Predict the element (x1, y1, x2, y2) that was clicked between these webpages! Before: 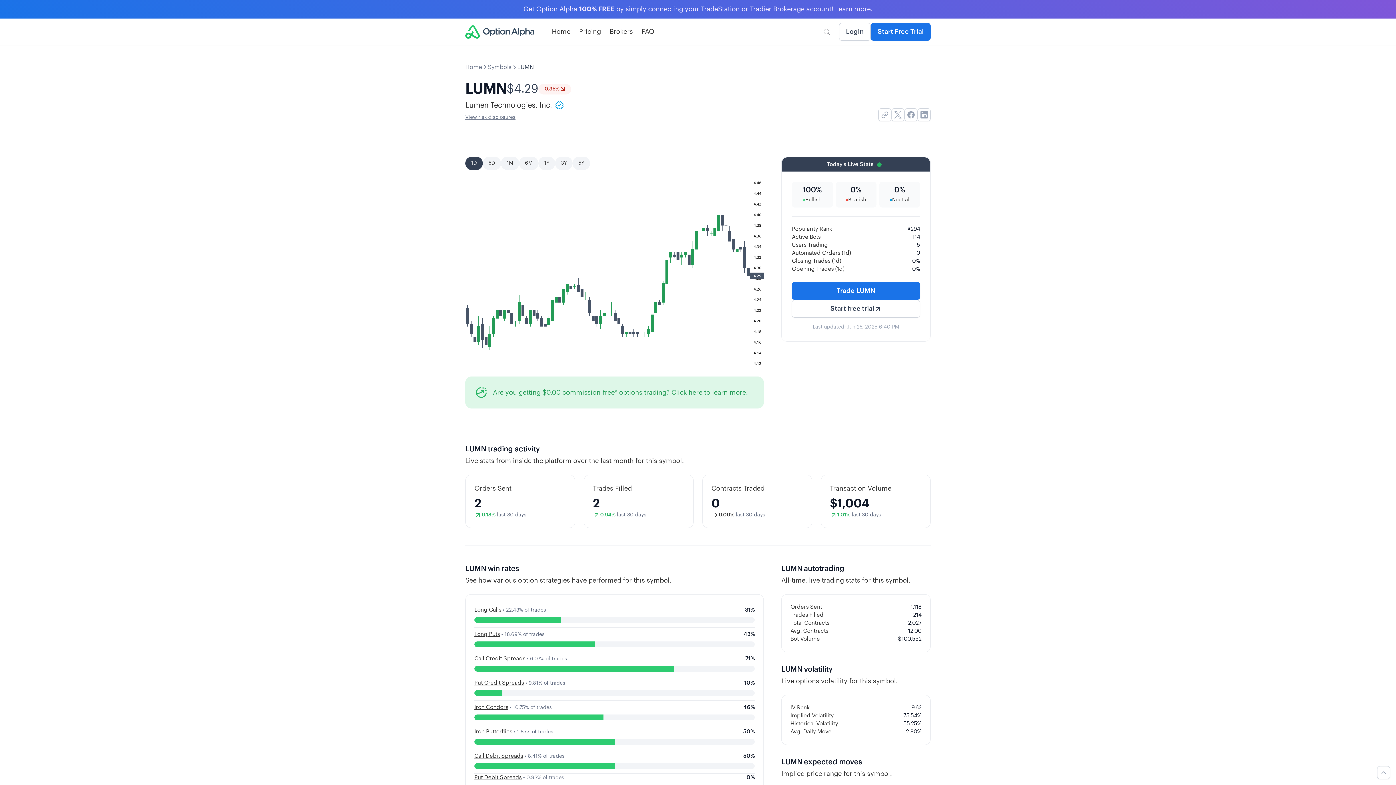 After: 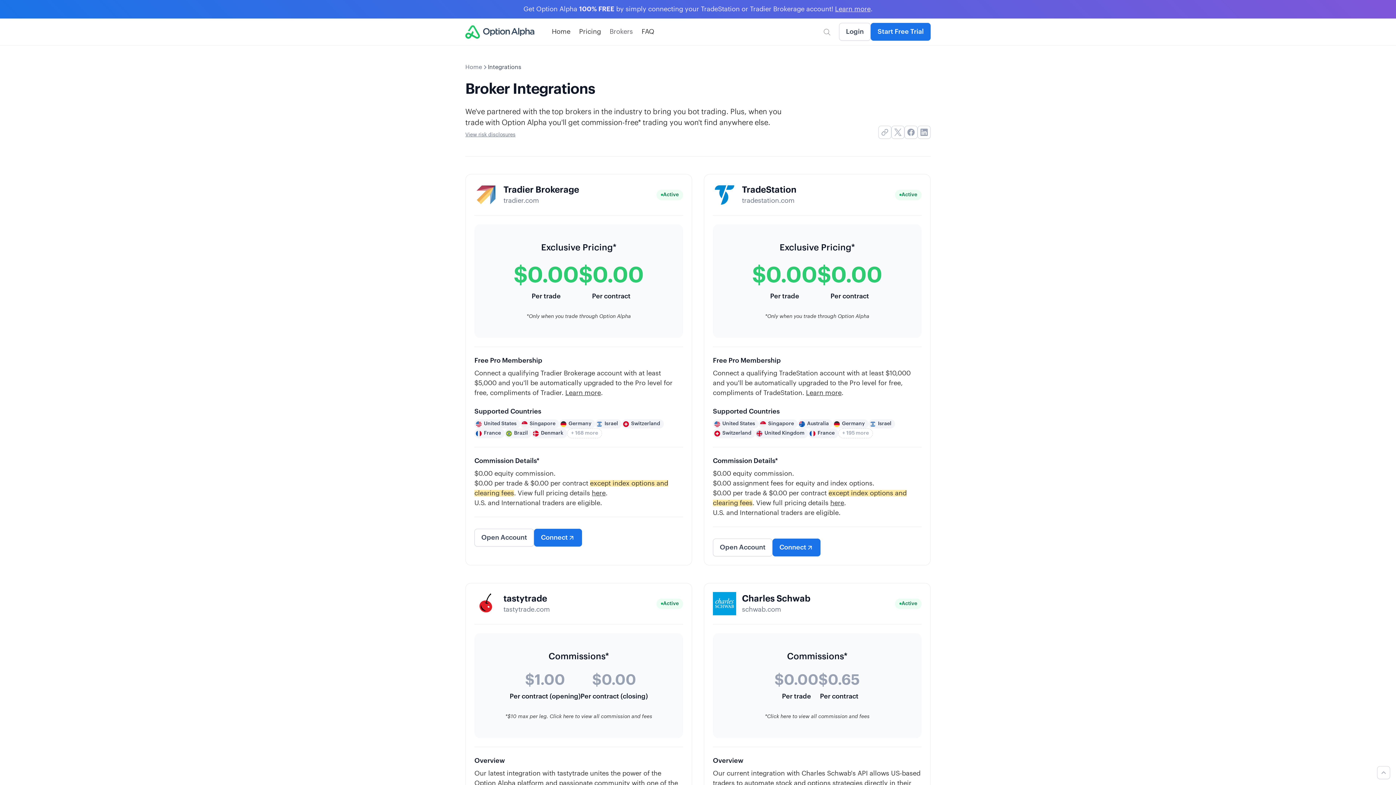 Action: label: Brokers bbox: (605, 26, 637, 36)